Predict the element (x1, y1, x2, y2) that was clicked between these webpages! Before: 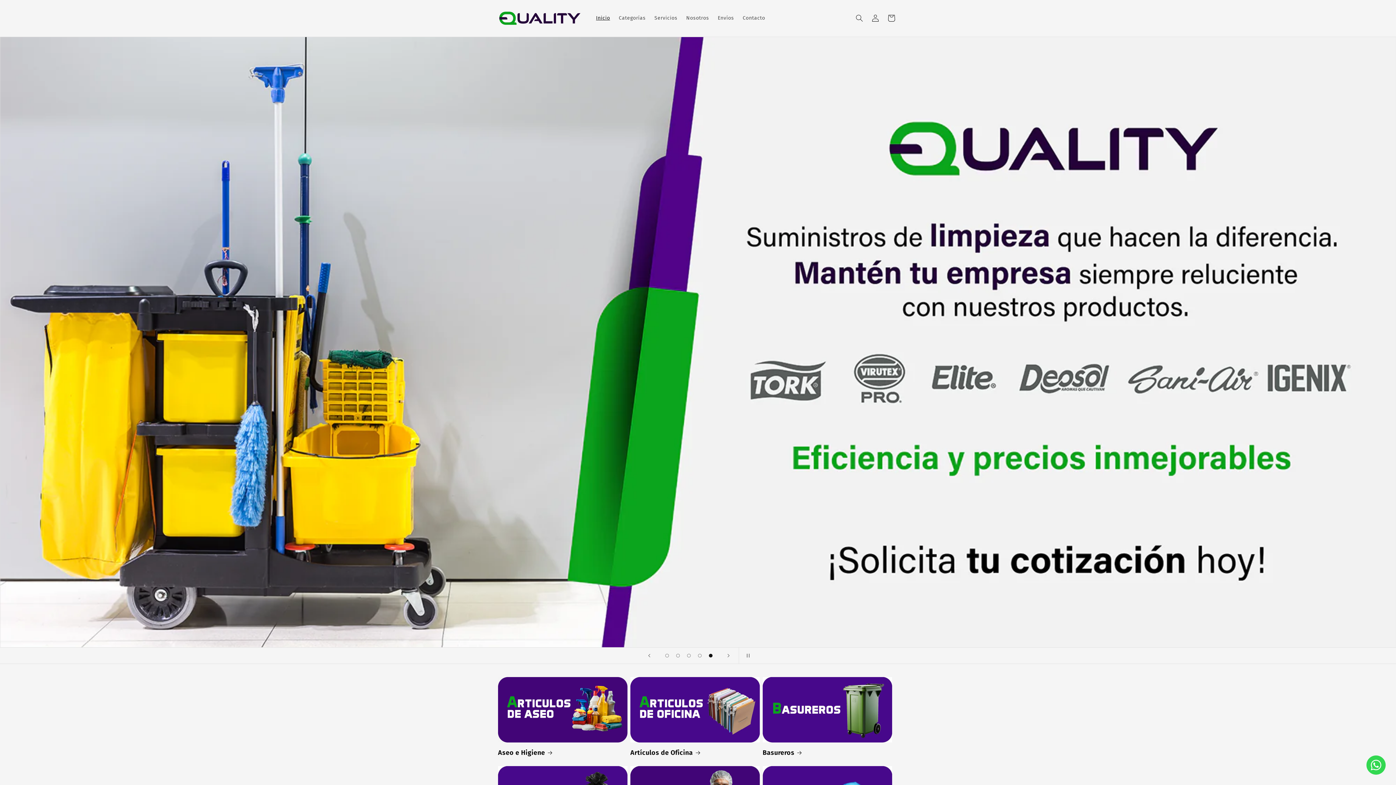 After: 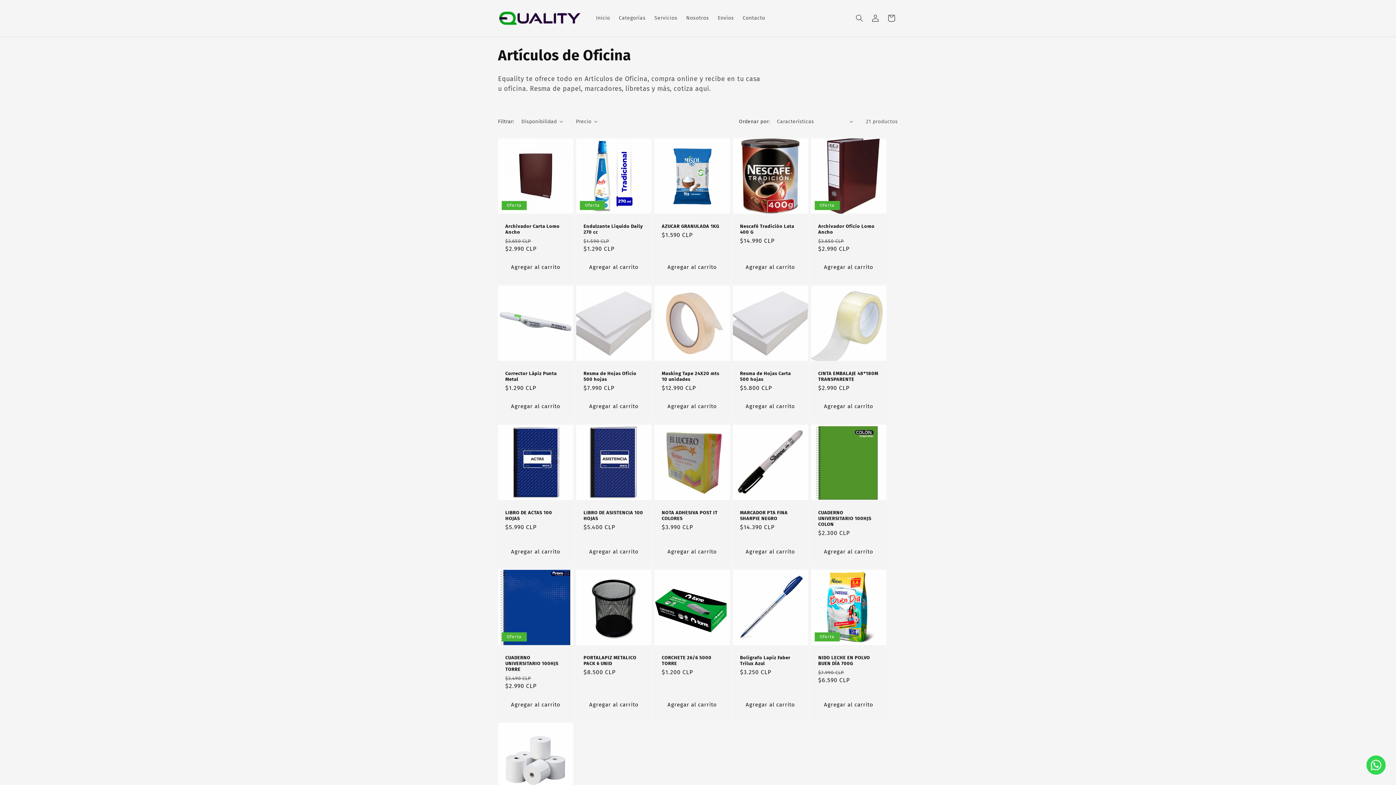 Action: label: Artículos de Oficina bbox: (630, 749, 759, 757)